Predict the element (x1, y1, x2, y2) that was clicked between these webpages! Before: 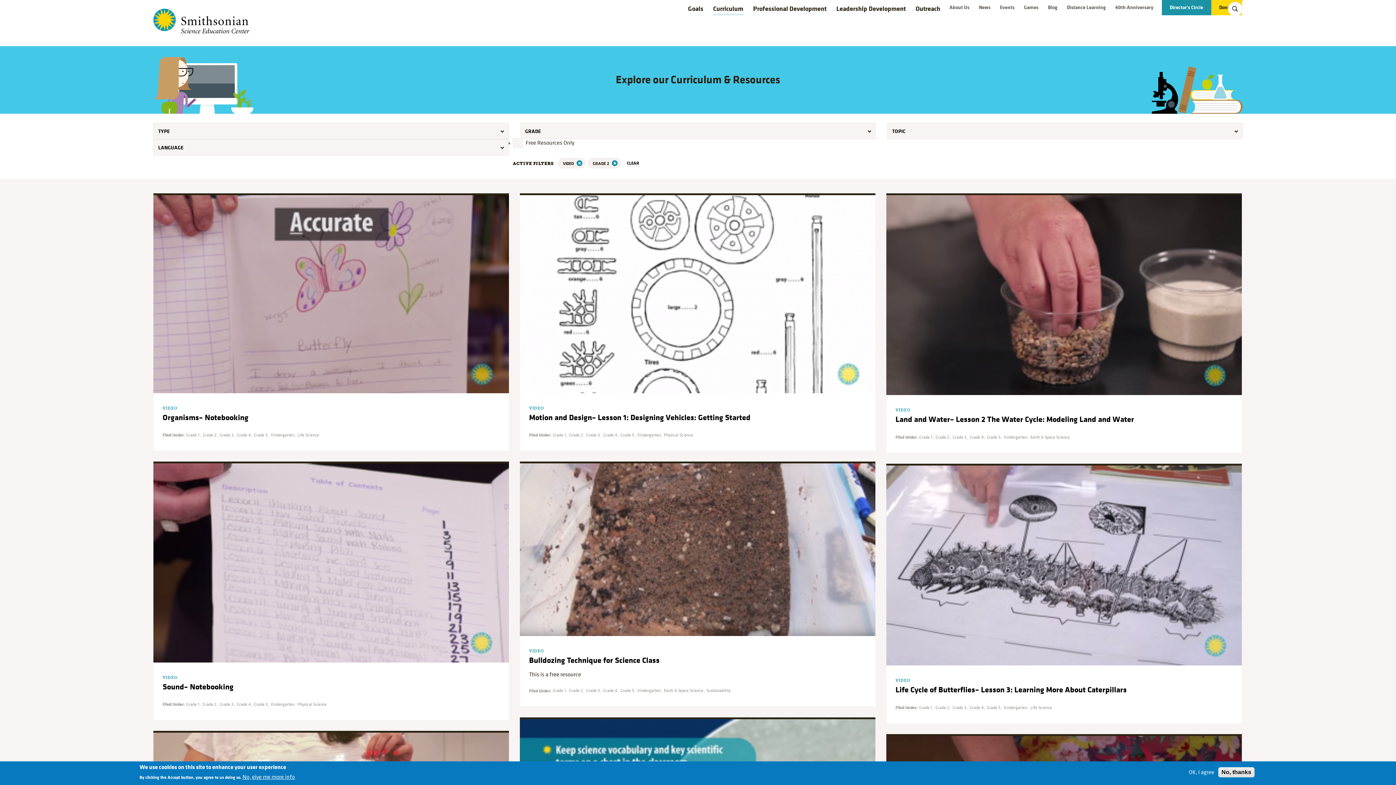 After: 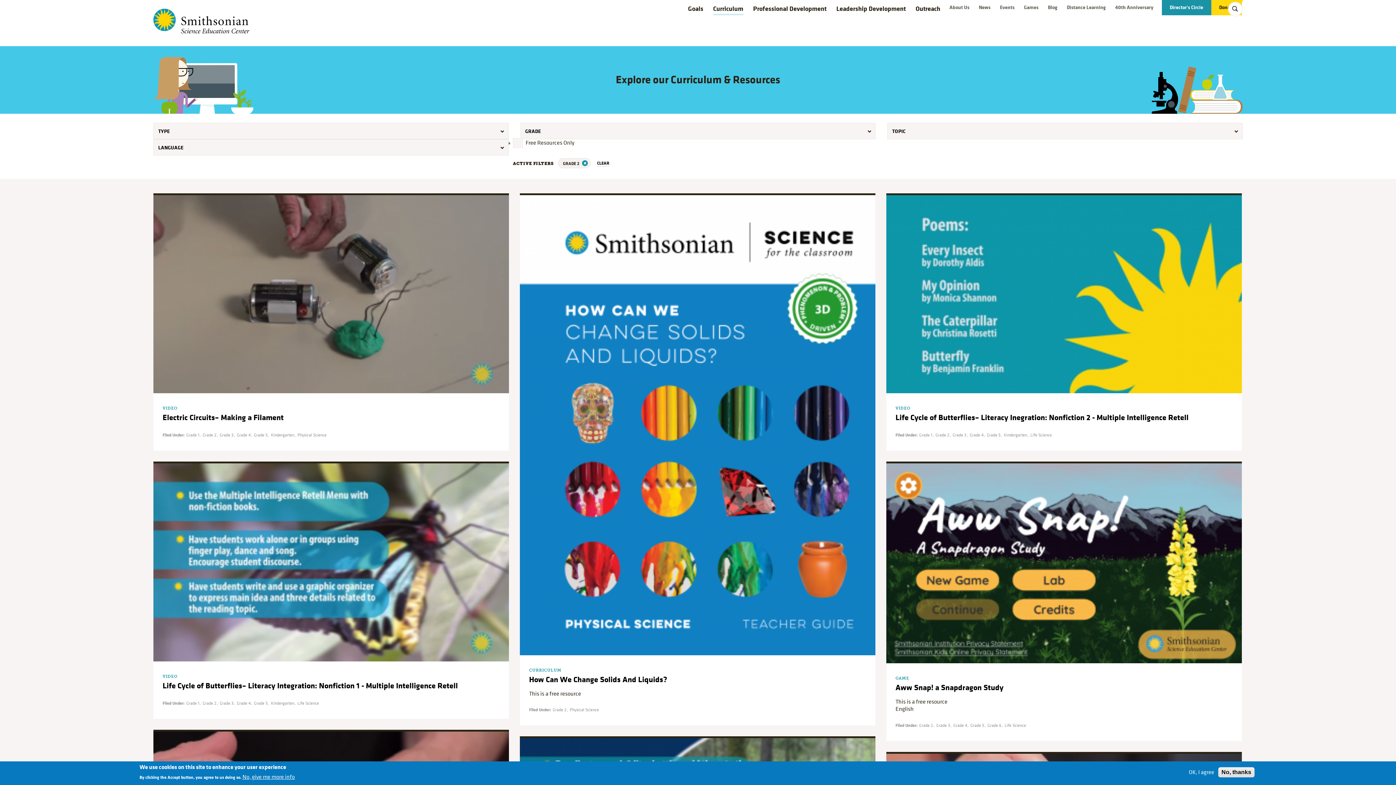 Action: bbox: (575, 160, 580, 166)